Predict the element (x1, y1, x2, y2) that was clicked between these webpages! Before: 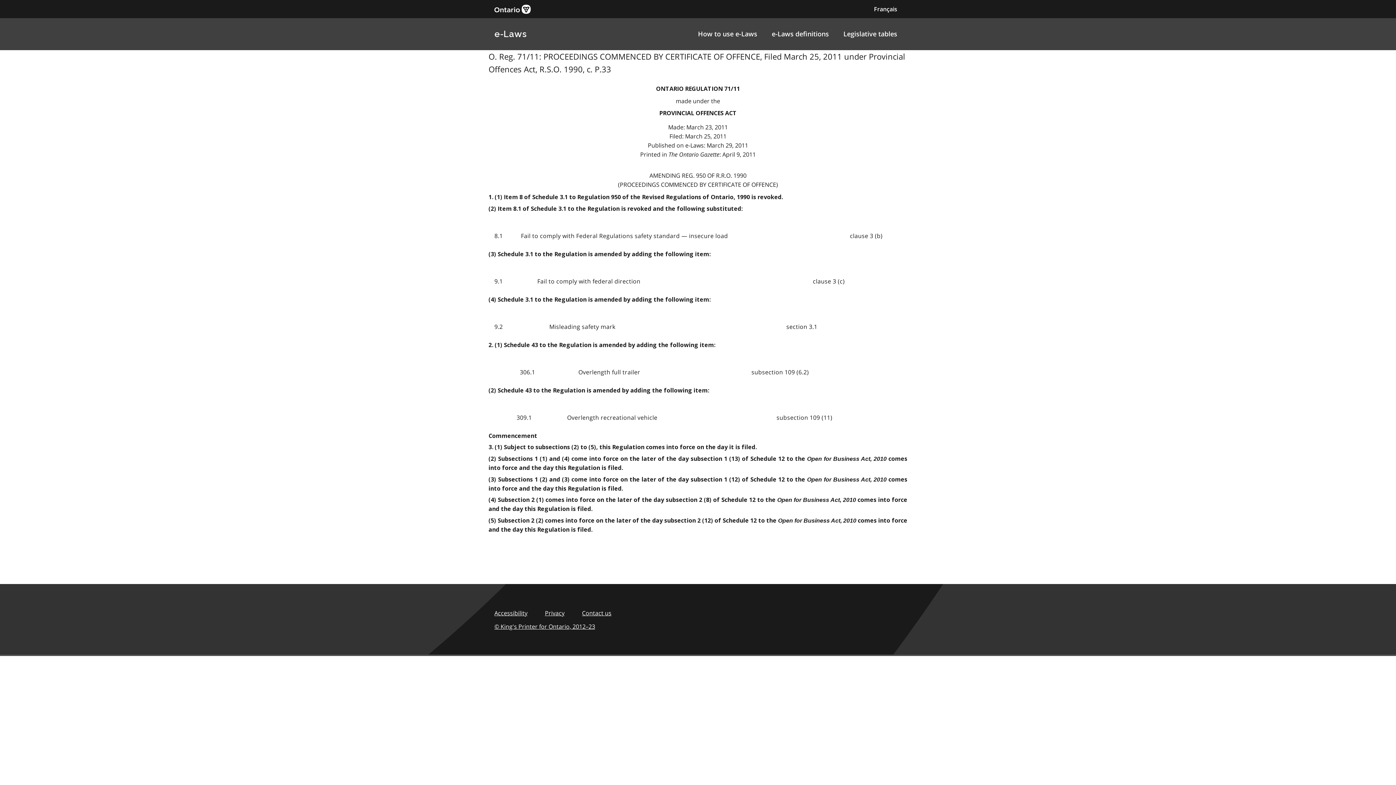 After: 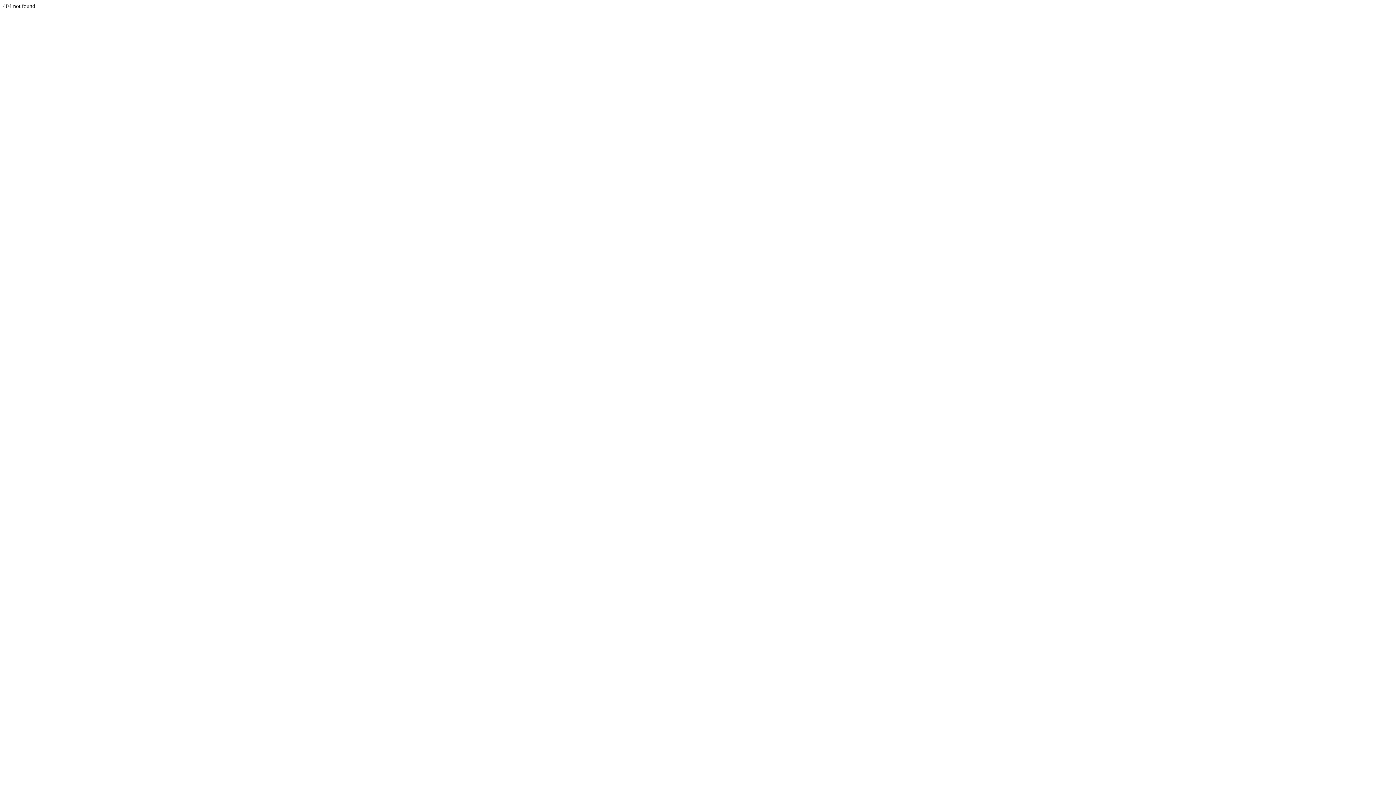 Action: bbox: (839, 25, 901, 42) label: Legislative tables